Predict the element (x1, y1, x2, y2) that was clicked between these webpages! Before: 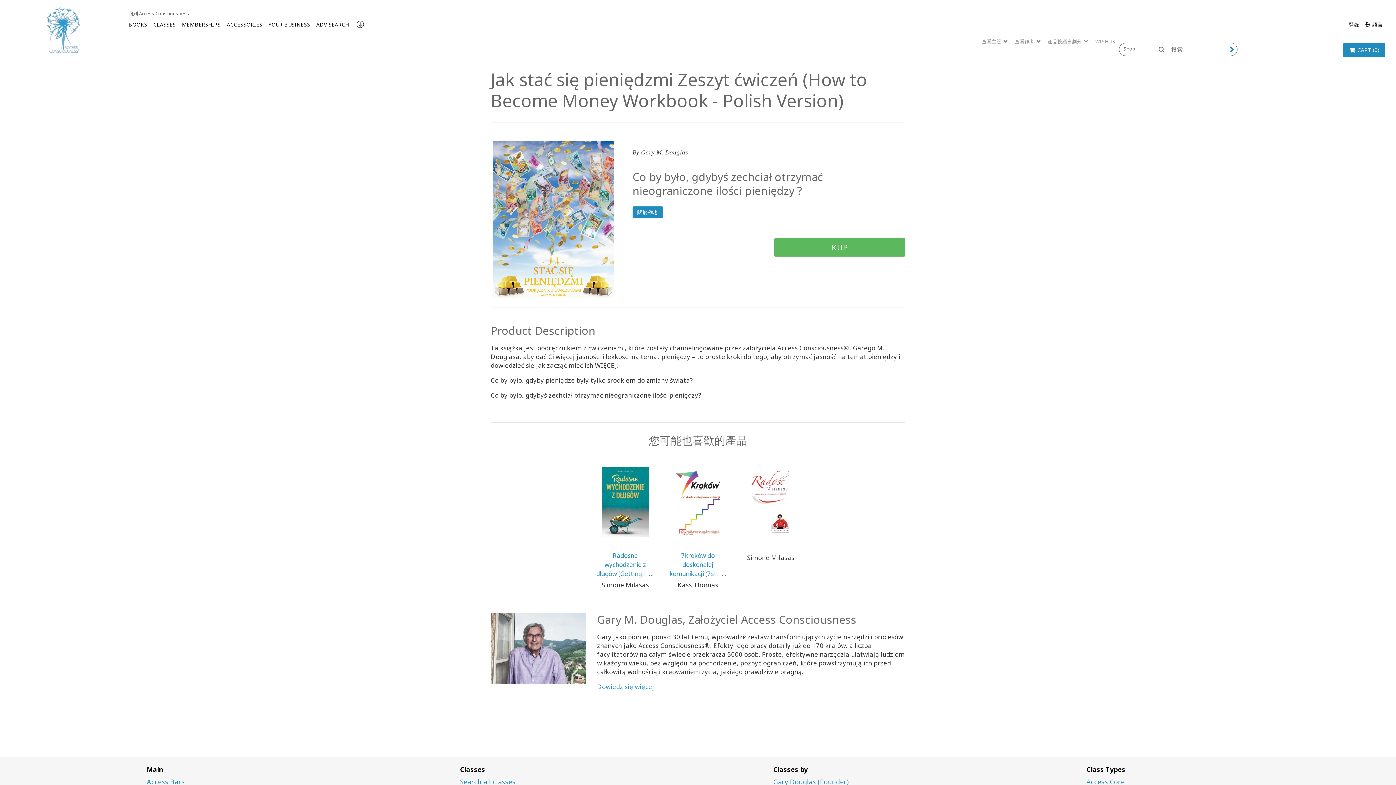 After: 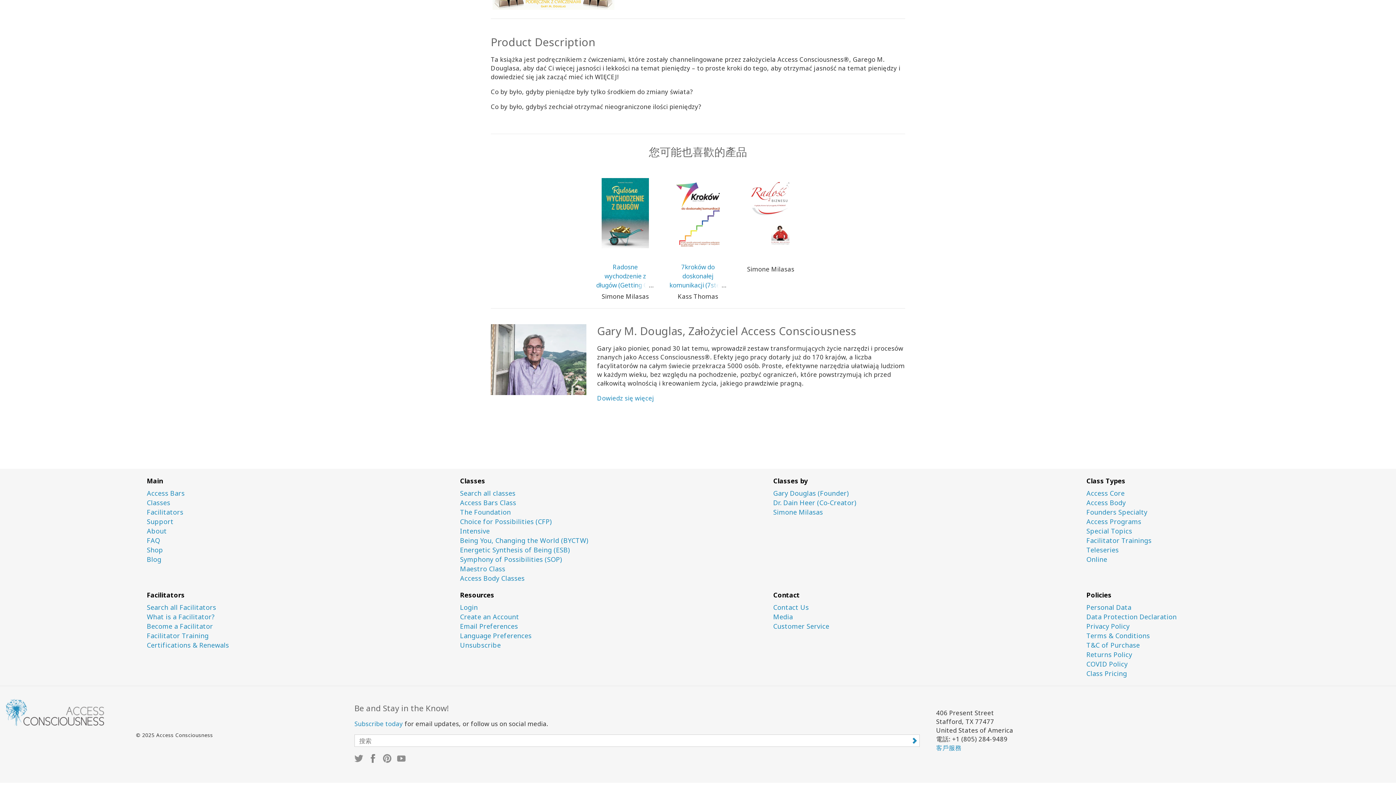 Action: label: 關於作者 bbox: (632, 206, 663, 218)